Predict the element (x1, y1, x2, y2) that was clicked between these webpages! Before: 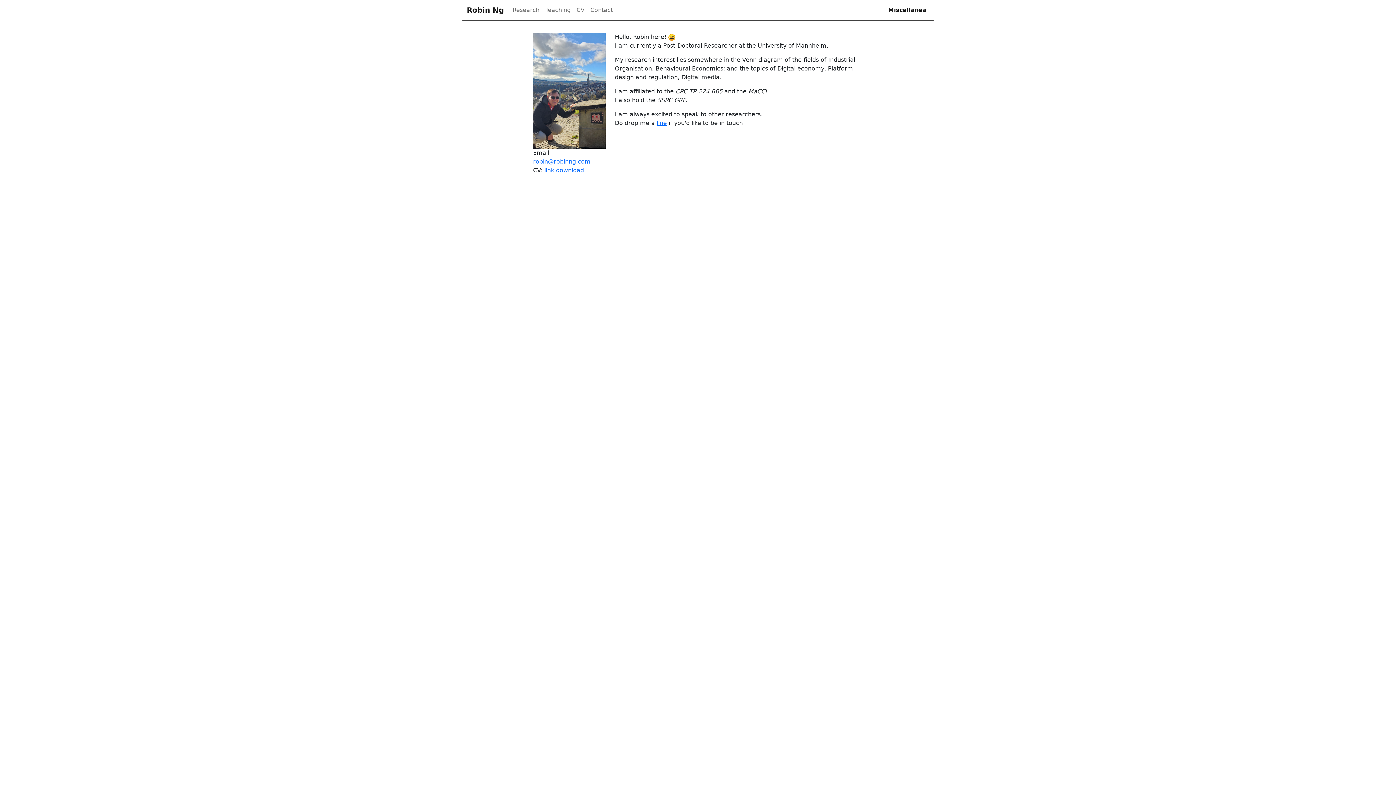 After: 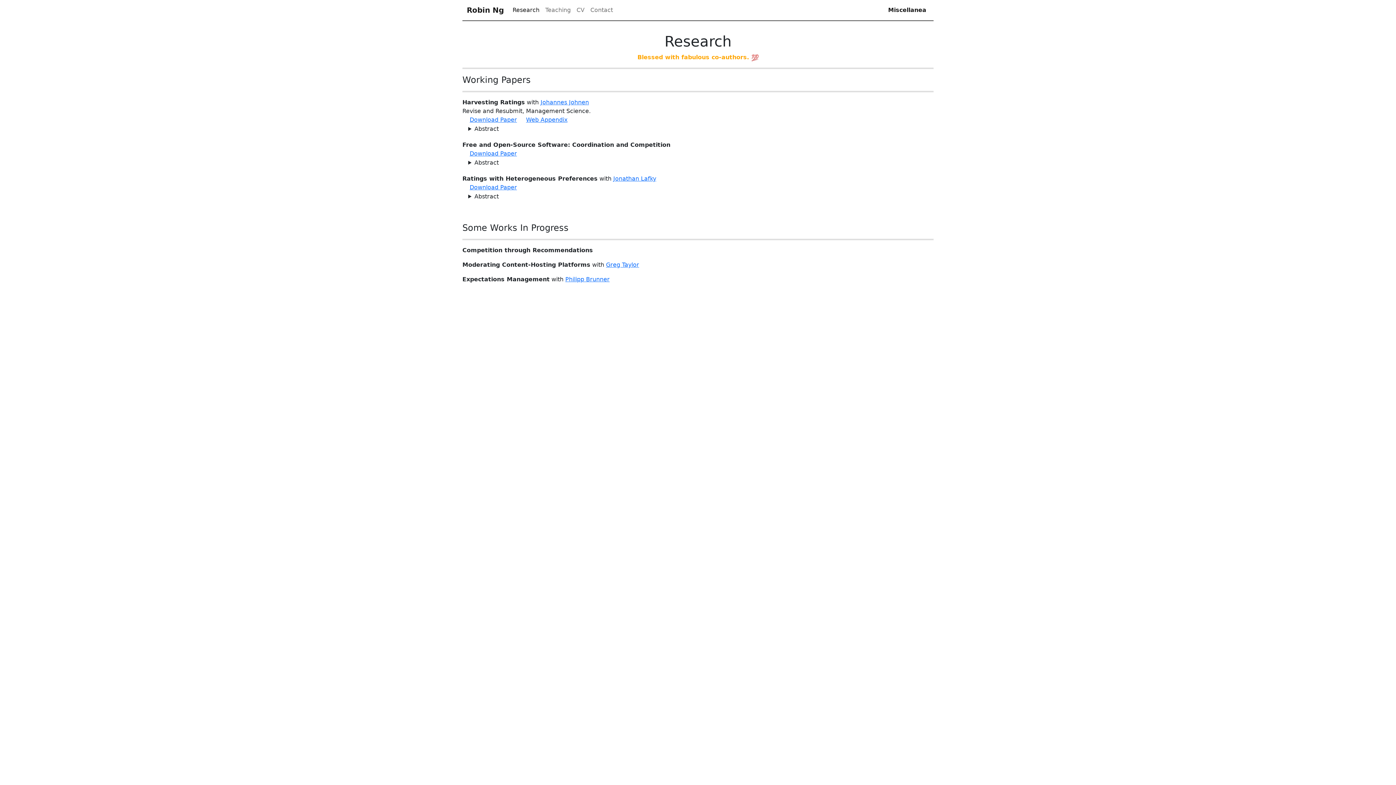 Action: label: Research bbox: (509, 2, 542, 17)